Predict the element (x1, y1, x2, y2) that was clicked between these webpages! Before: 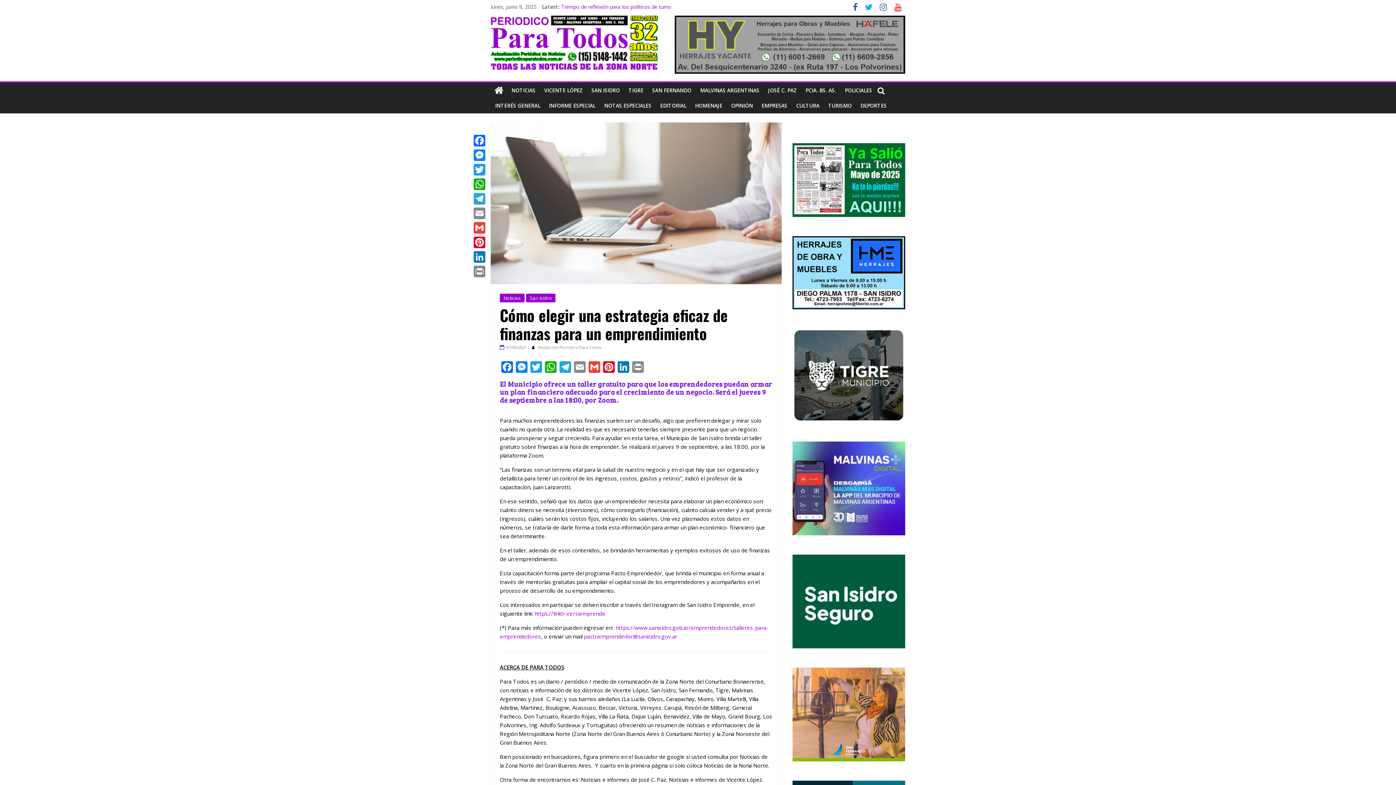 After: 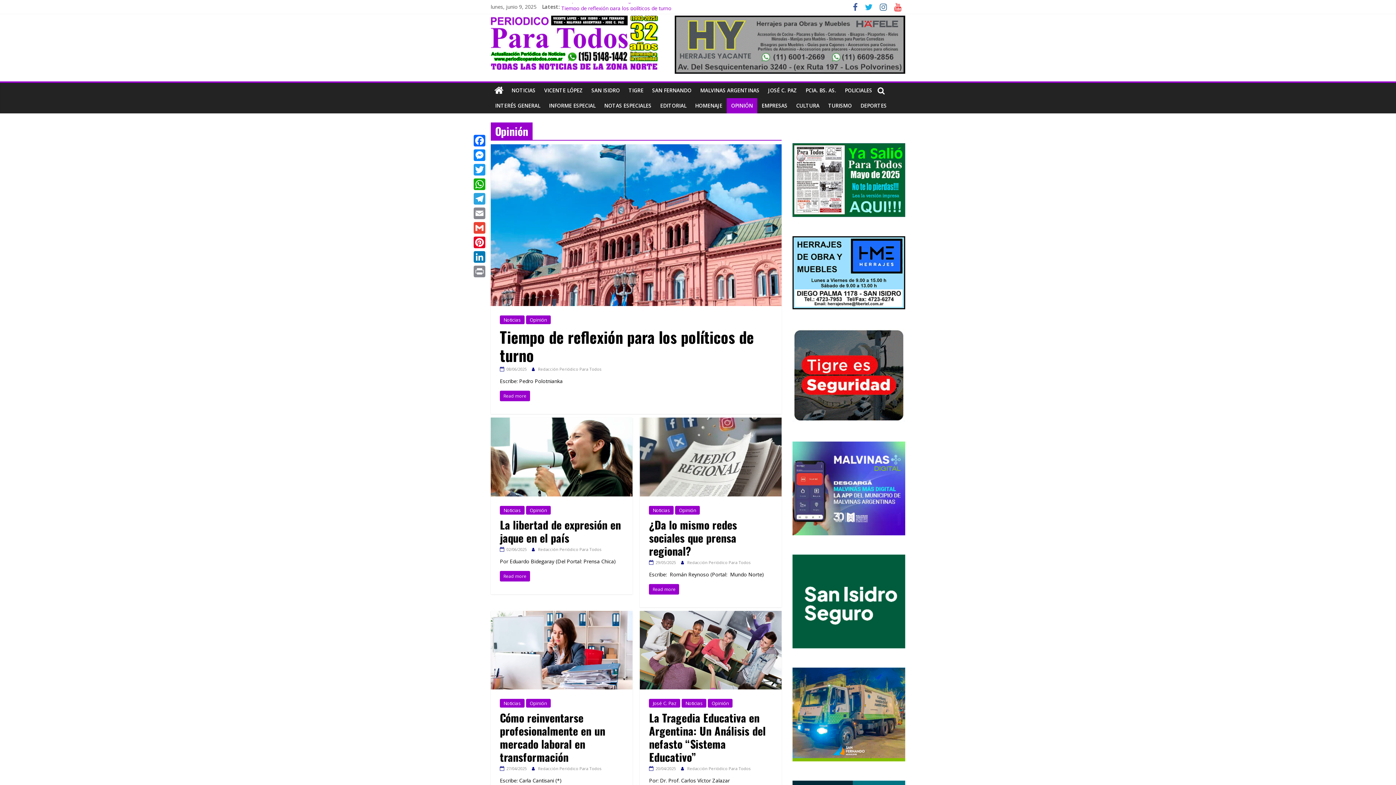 Action: bbox: (726, 98, 757, 113) label: OPINIÓN